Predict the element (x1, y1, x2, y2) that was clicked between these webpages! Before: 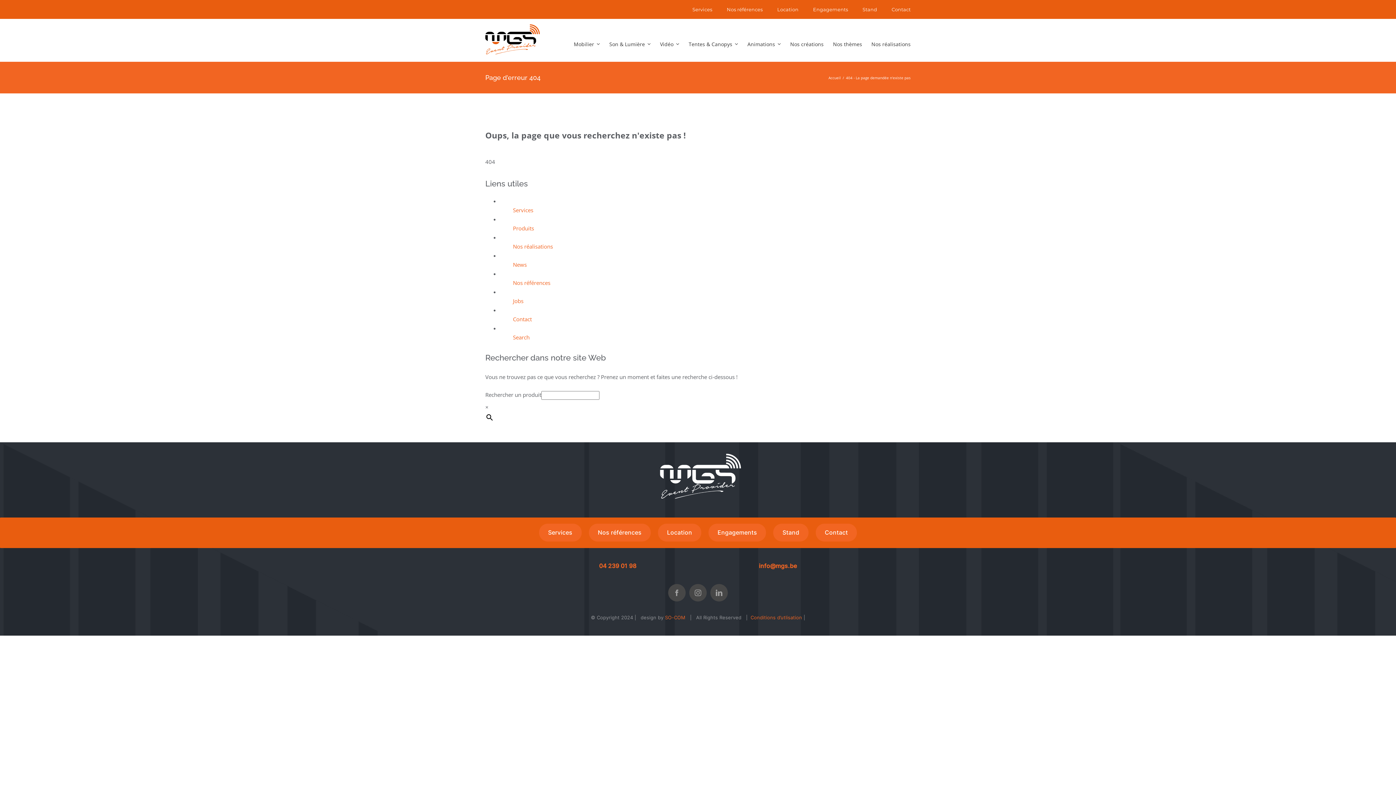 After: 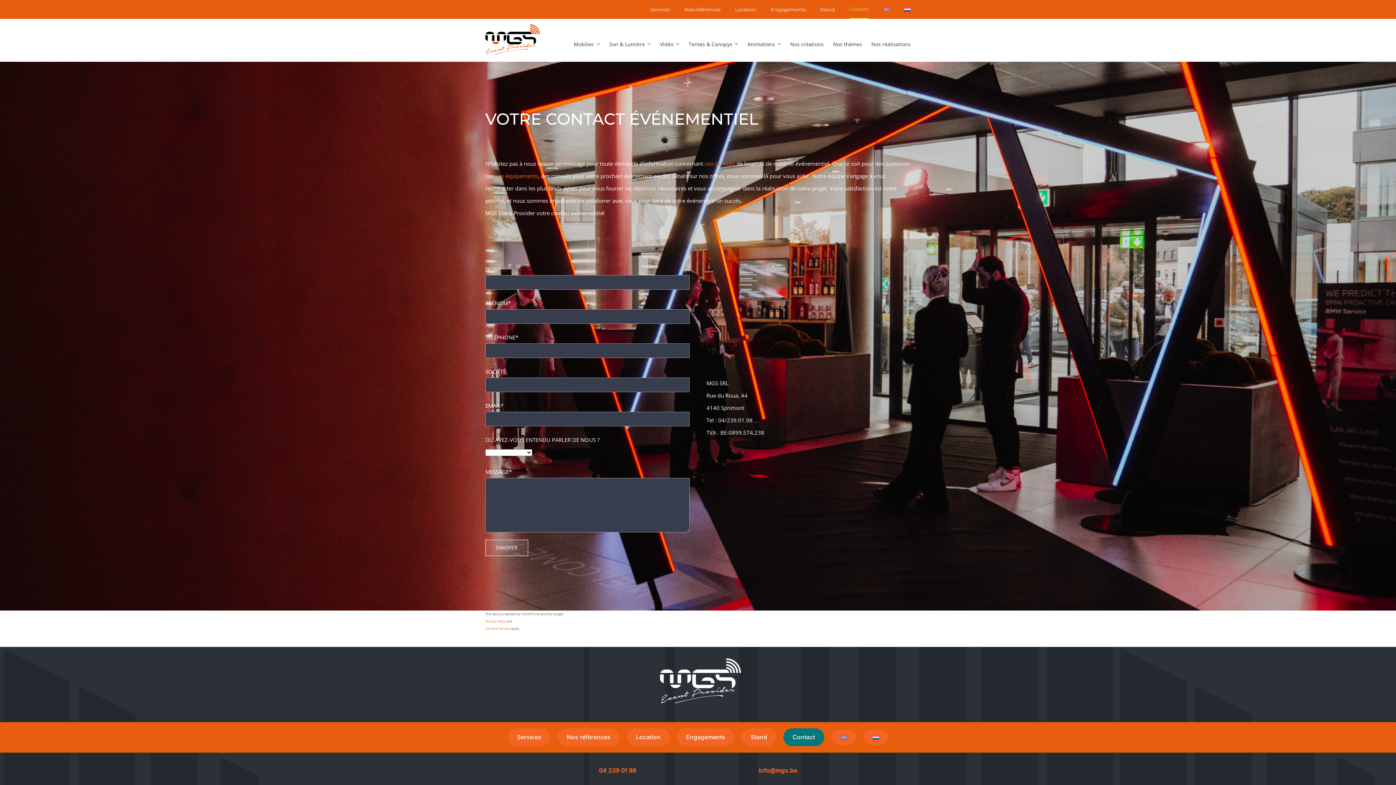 Action: label: Contact bbox: (815, 524, 857, 541)